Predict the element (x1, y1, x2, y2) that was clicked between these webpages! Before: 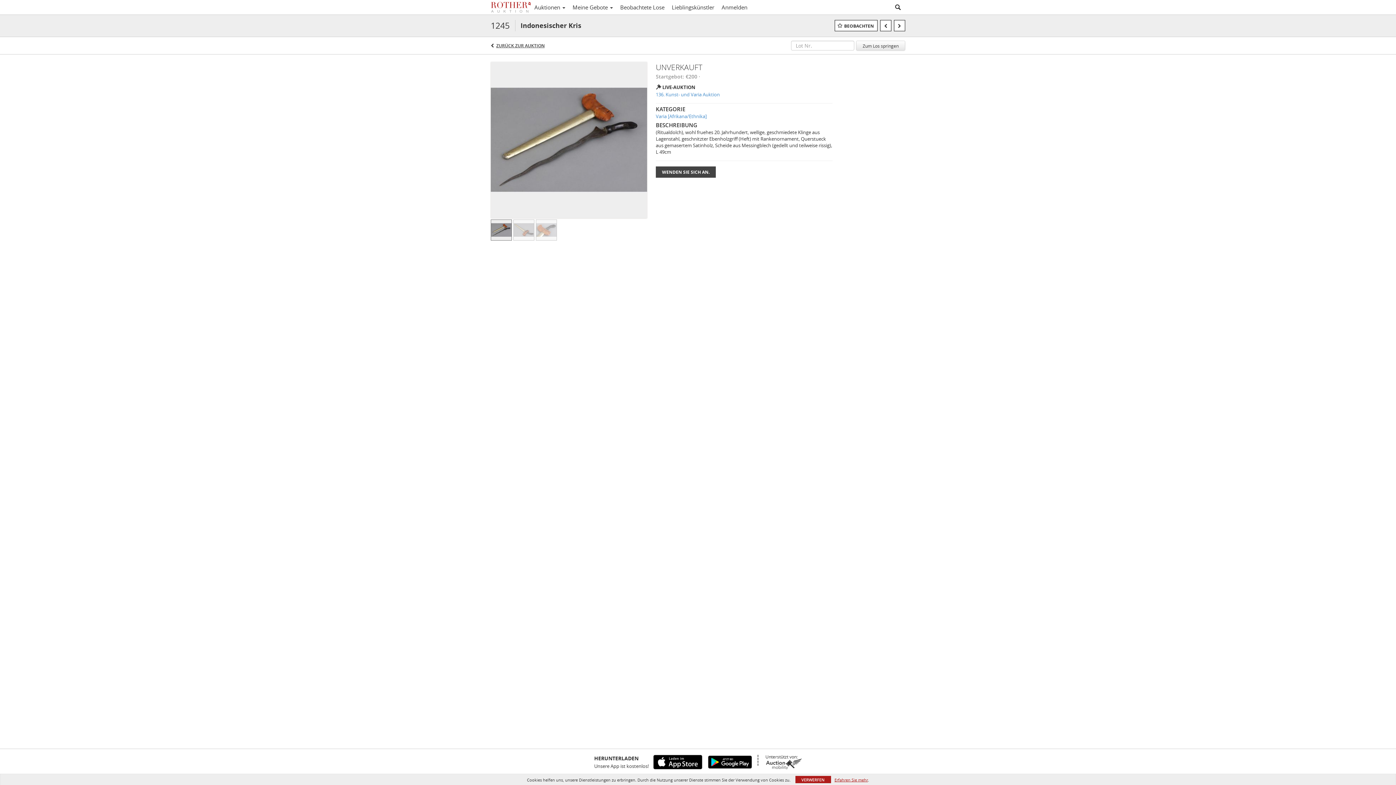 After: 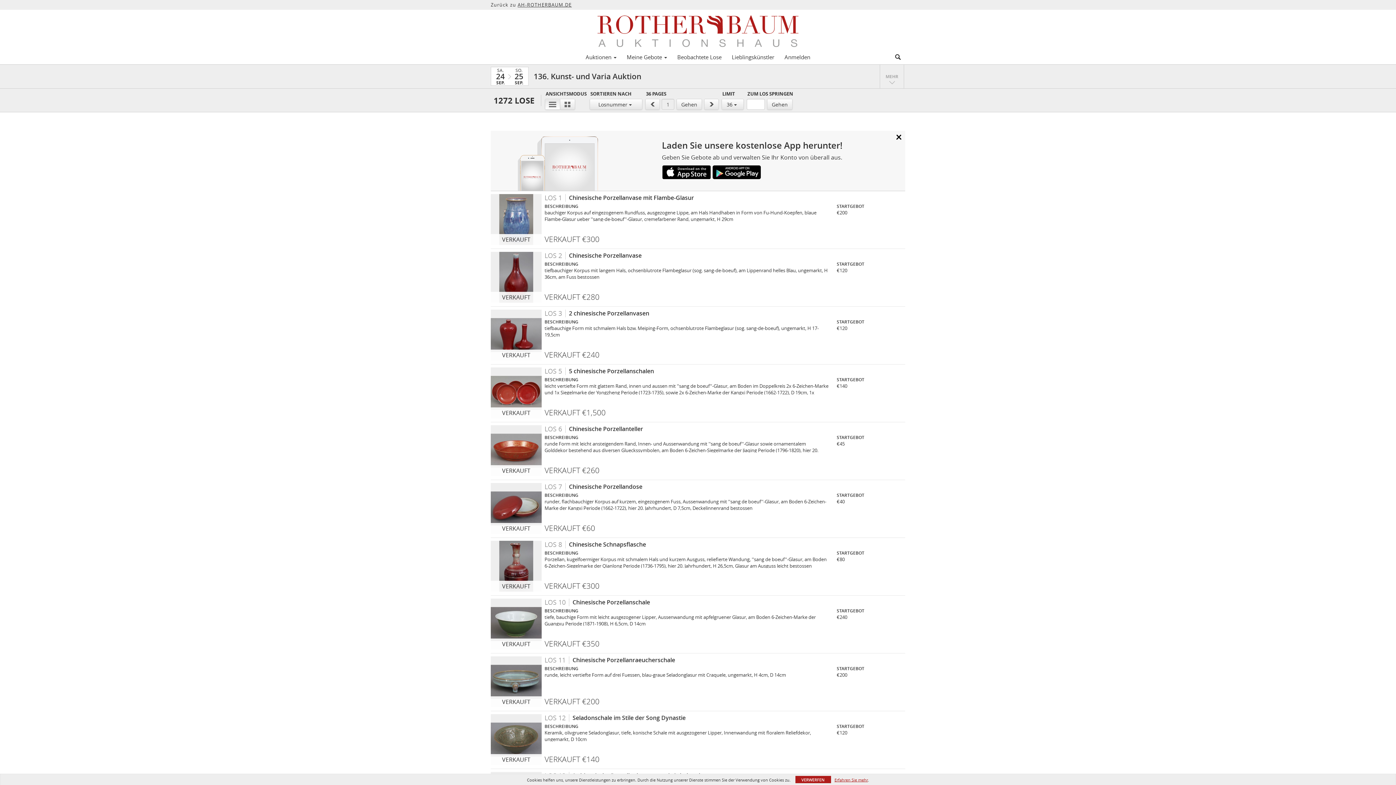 Action: bbox: (496, 42, 544, 48) label: ZURÜCK ZUR AUKTION